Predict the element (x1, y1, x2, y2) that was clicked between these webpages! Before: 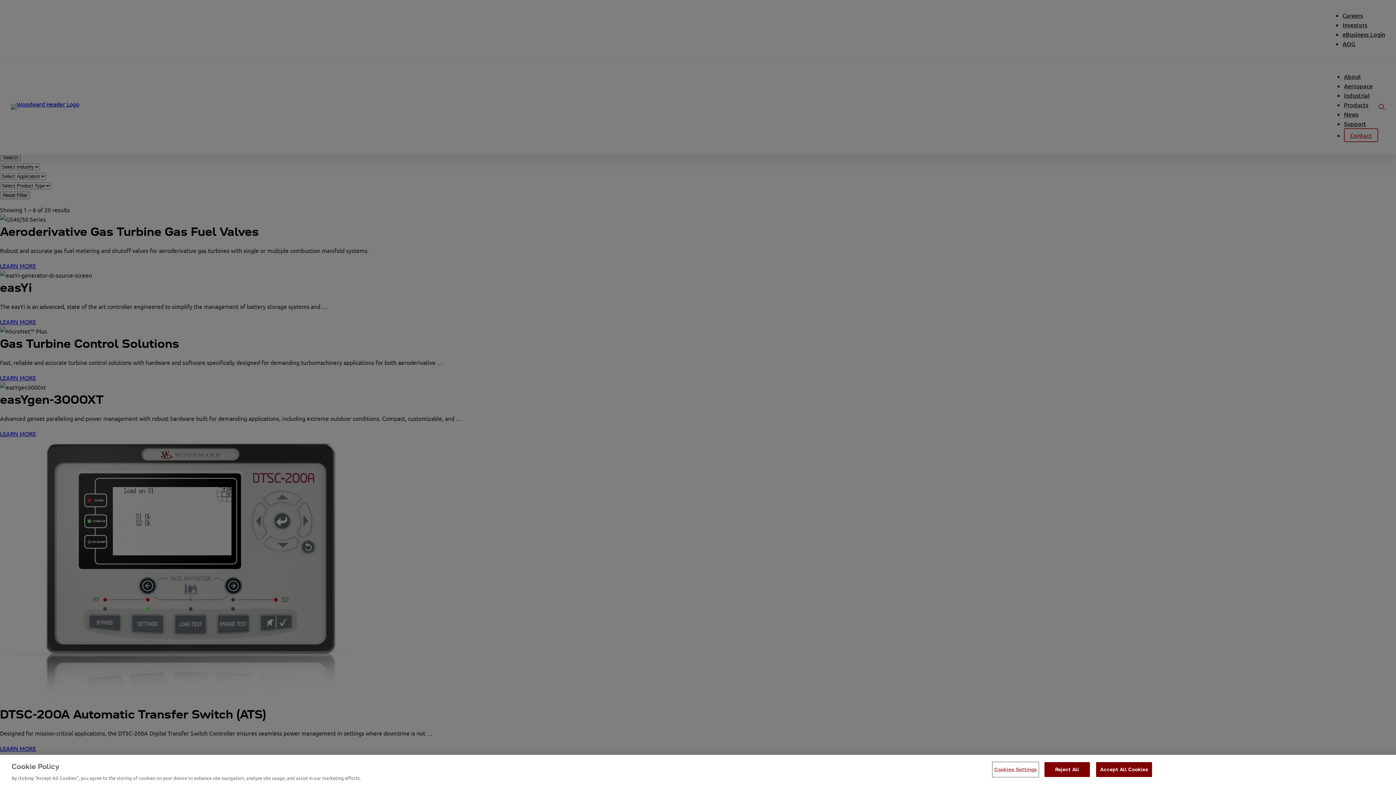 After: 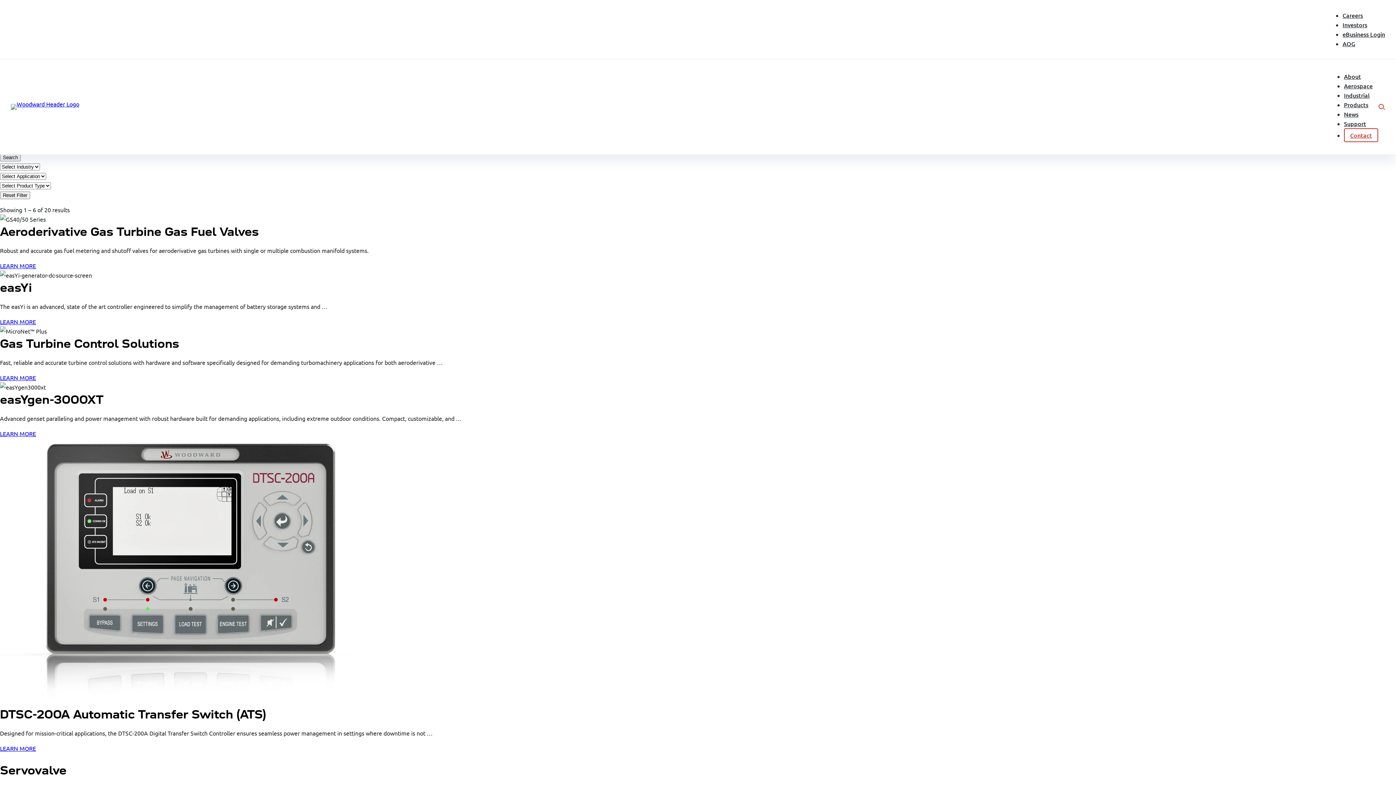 Action: label: Reject All bbox: (1044, 762, 1090, 777)